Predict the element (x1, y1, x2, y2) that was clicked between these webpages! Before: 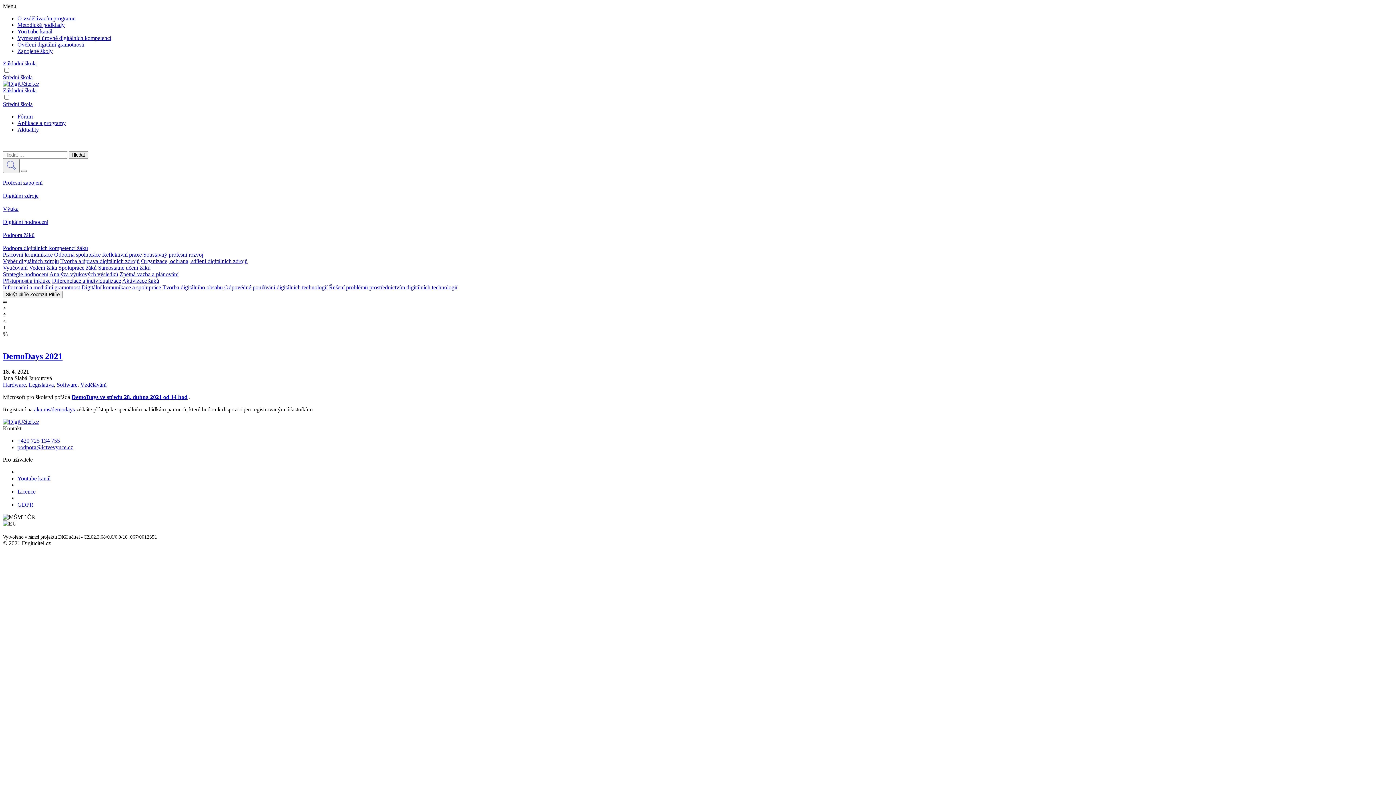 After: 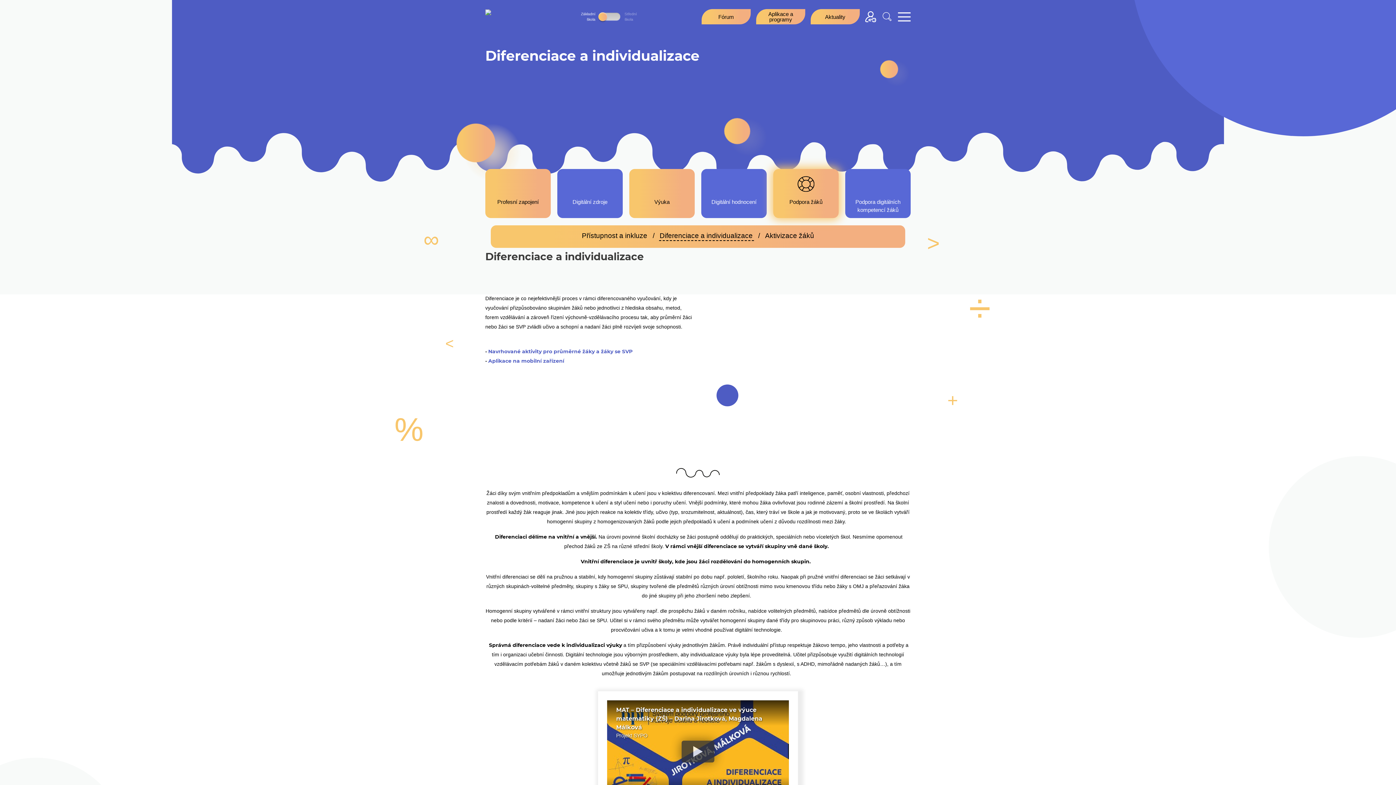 Action: bbox: (52, 277, 121, 284) label: Diferenciace a individualizace